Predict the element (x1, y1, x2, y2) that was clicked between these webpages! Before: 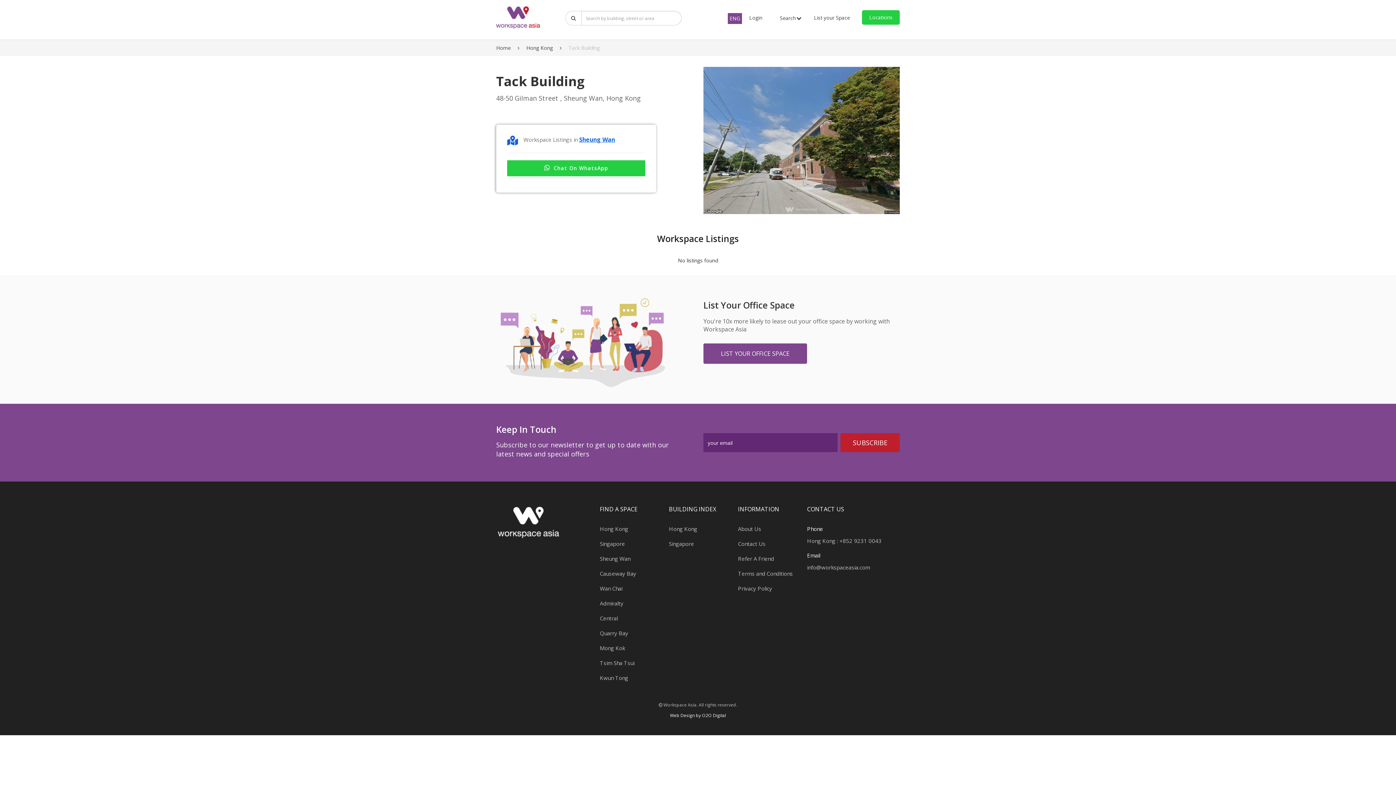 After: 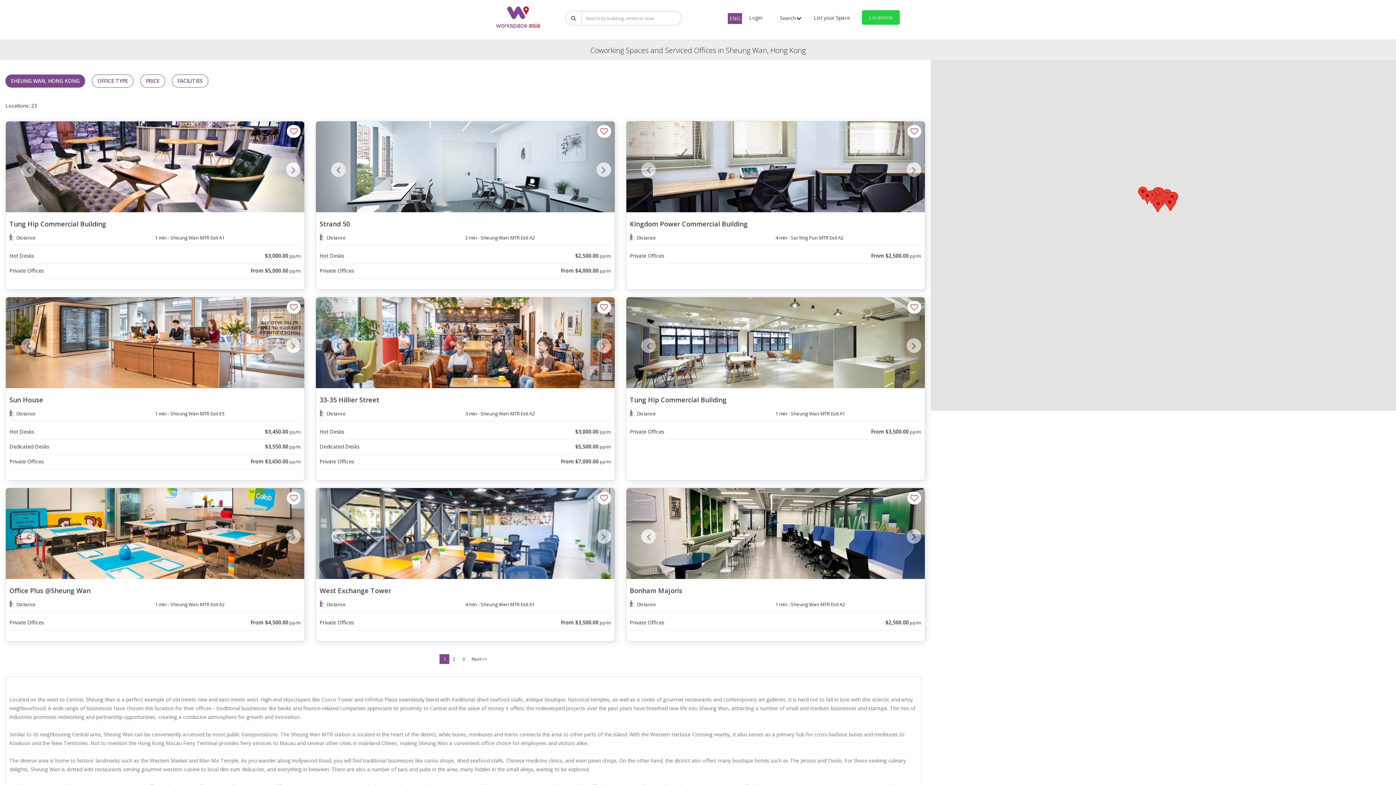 Action: bbox: (579, 135, 615, 143) label: Sheung Wan